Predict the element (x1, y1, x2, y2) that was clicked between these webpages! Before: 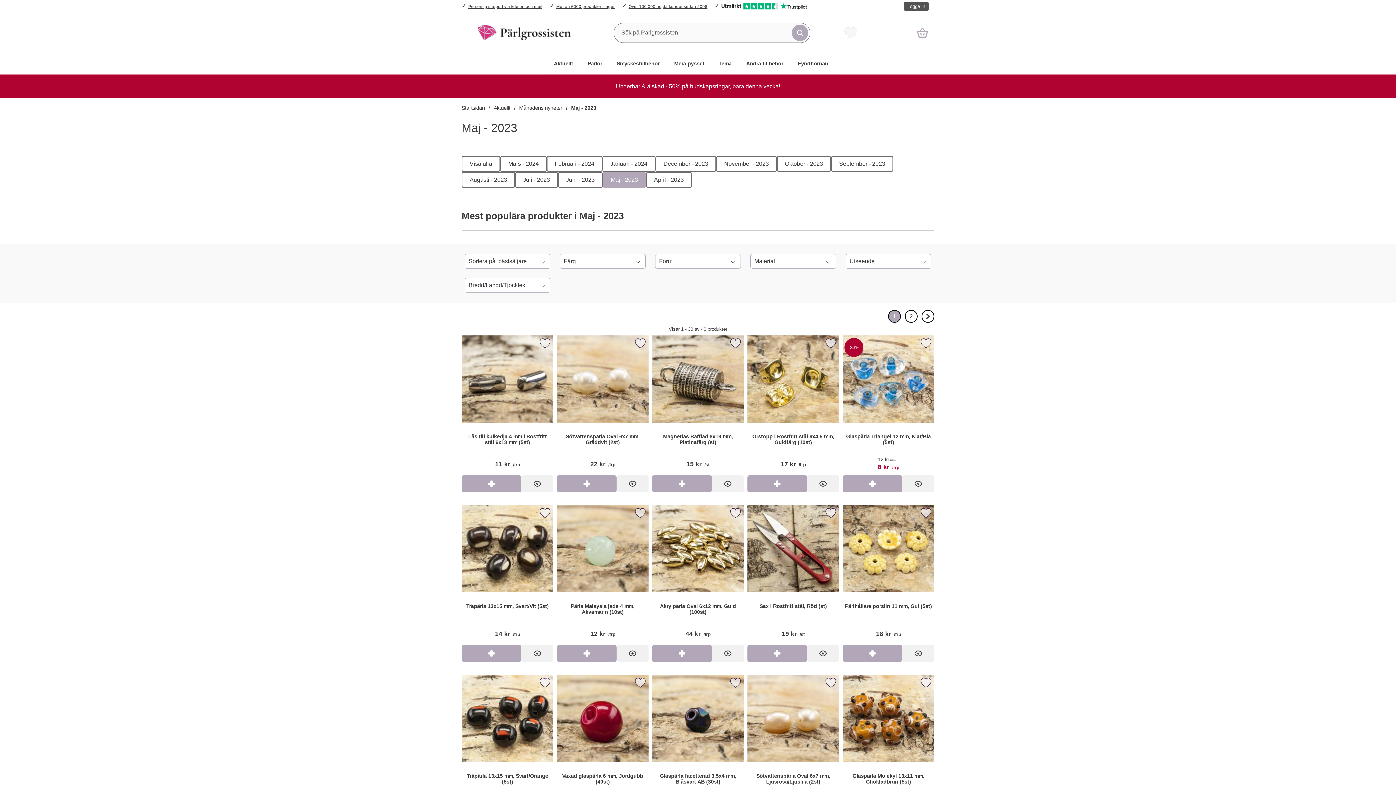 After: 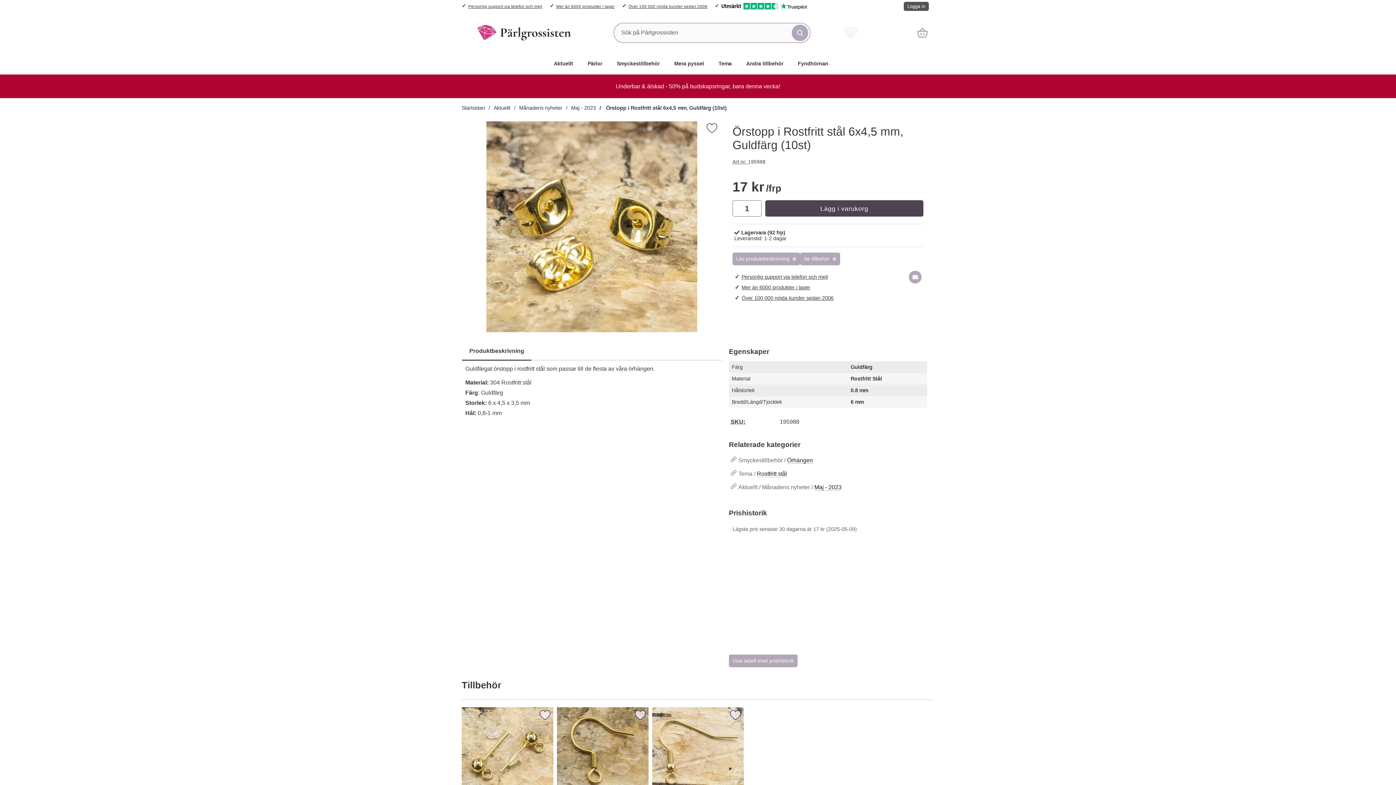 Action: bbox: (747, 335, 839, 475) label: Örstopp i Rostfritt stål 6x4,5 mm, Guldfärg (10st);  Pris: 17 kr per frp